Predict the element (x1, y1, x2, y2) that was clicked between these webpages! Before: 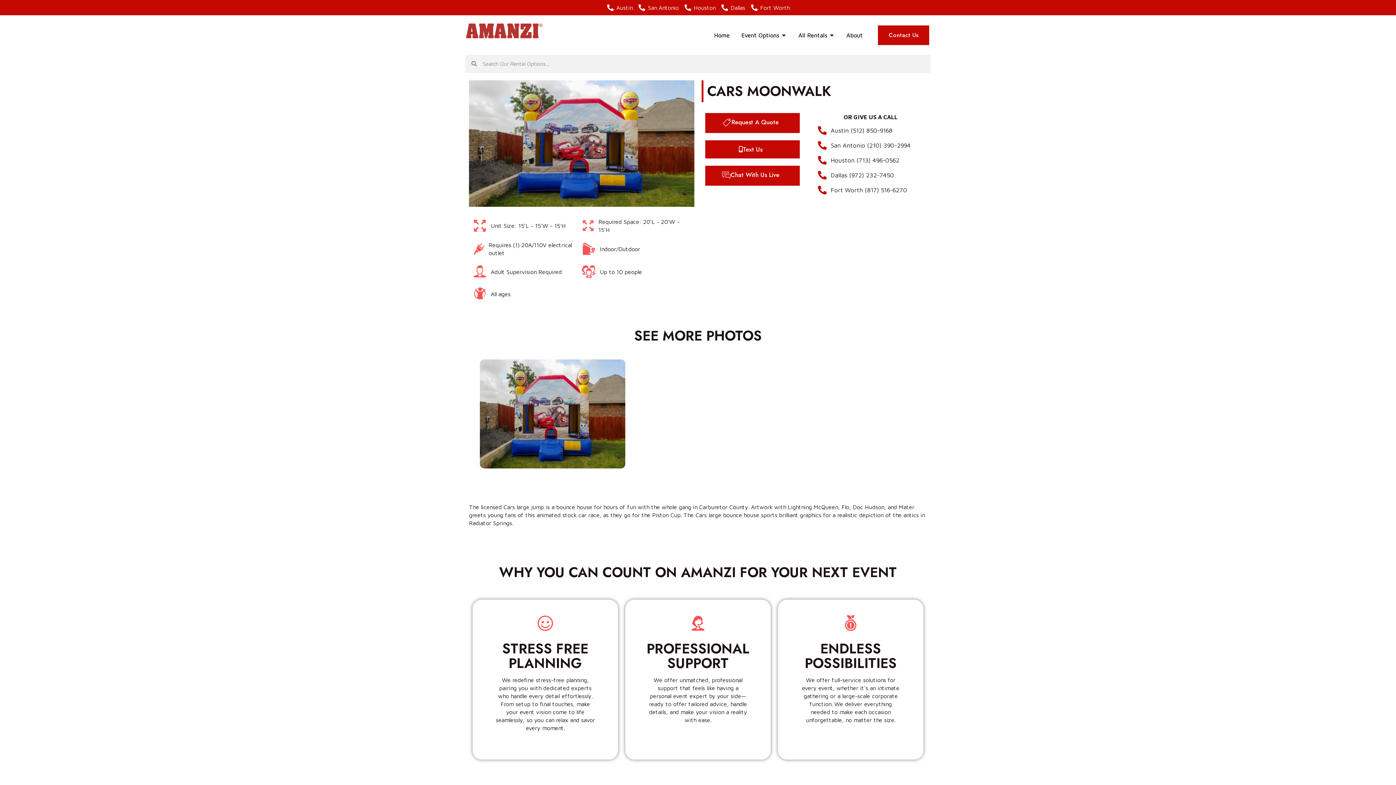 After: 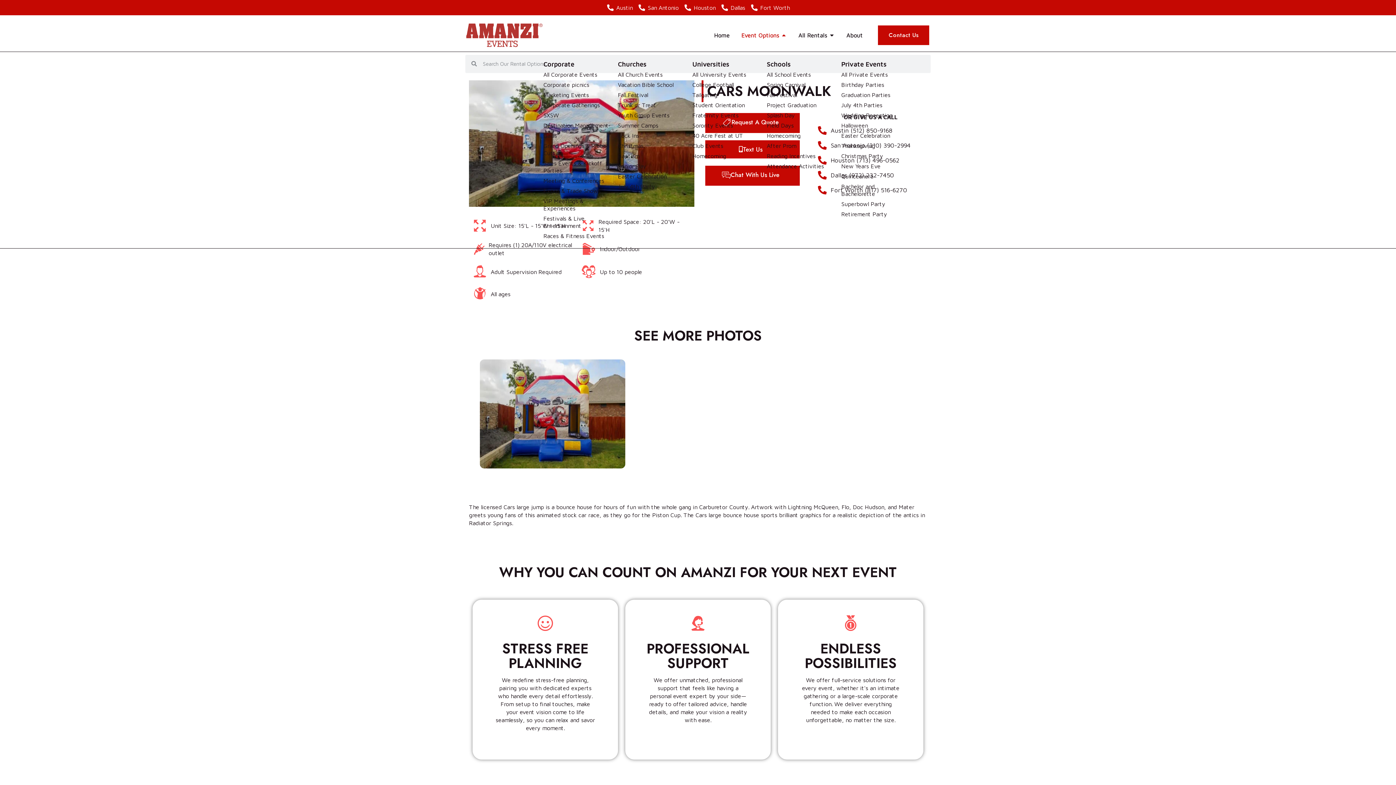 Action: bbox: (781, 31, 787, 39) label: Open Event Options